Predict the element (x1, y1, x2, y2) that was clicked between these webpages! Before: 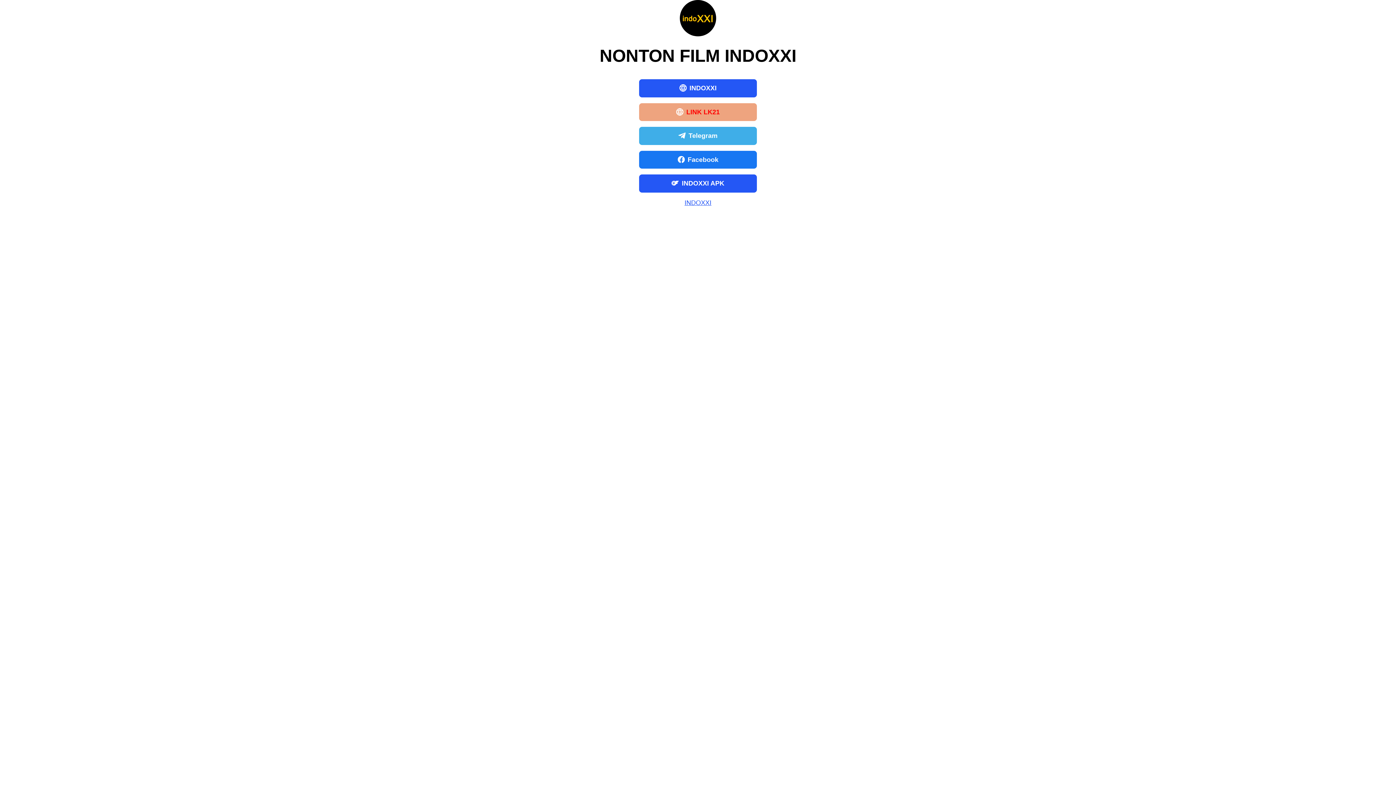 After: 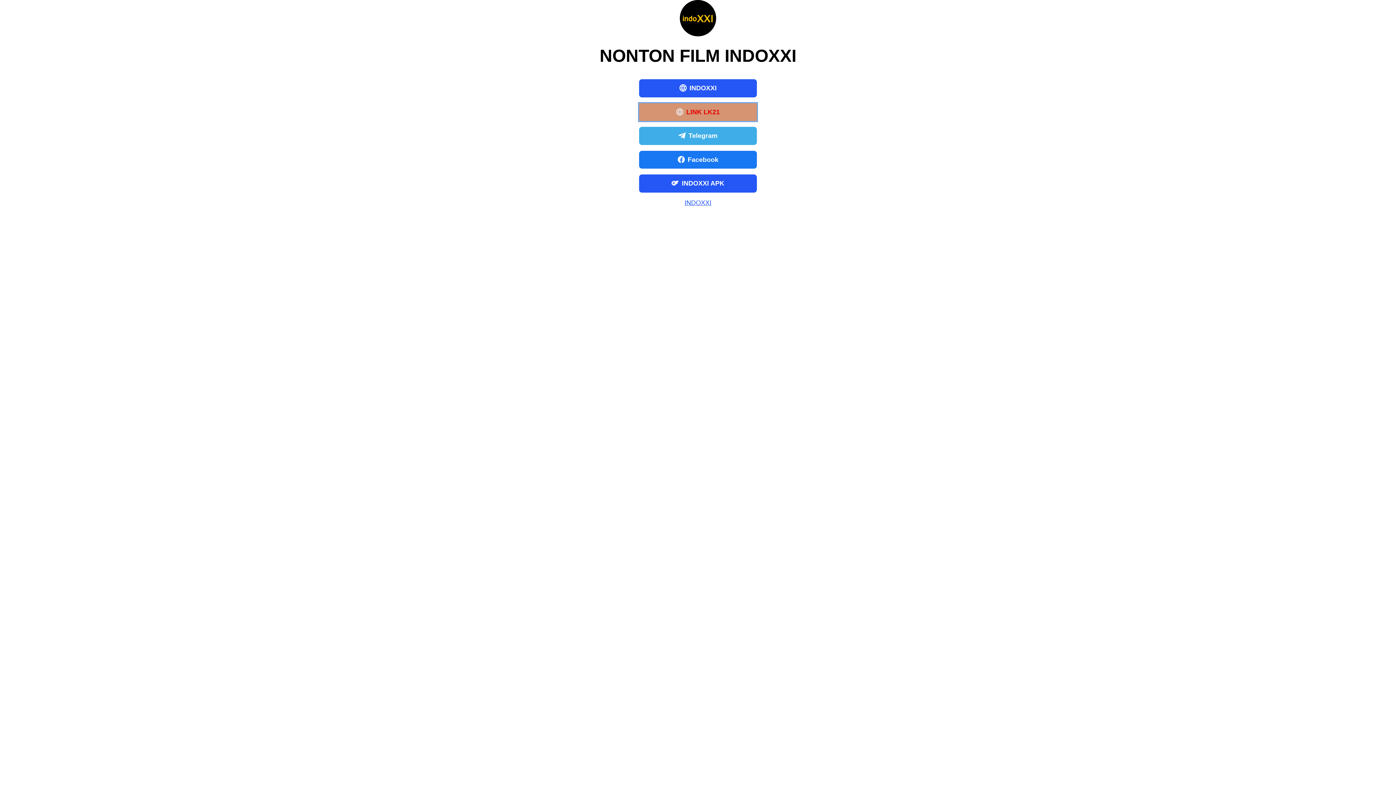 Action: bbox: (639, 103, 757, 121) label: LINK LK21